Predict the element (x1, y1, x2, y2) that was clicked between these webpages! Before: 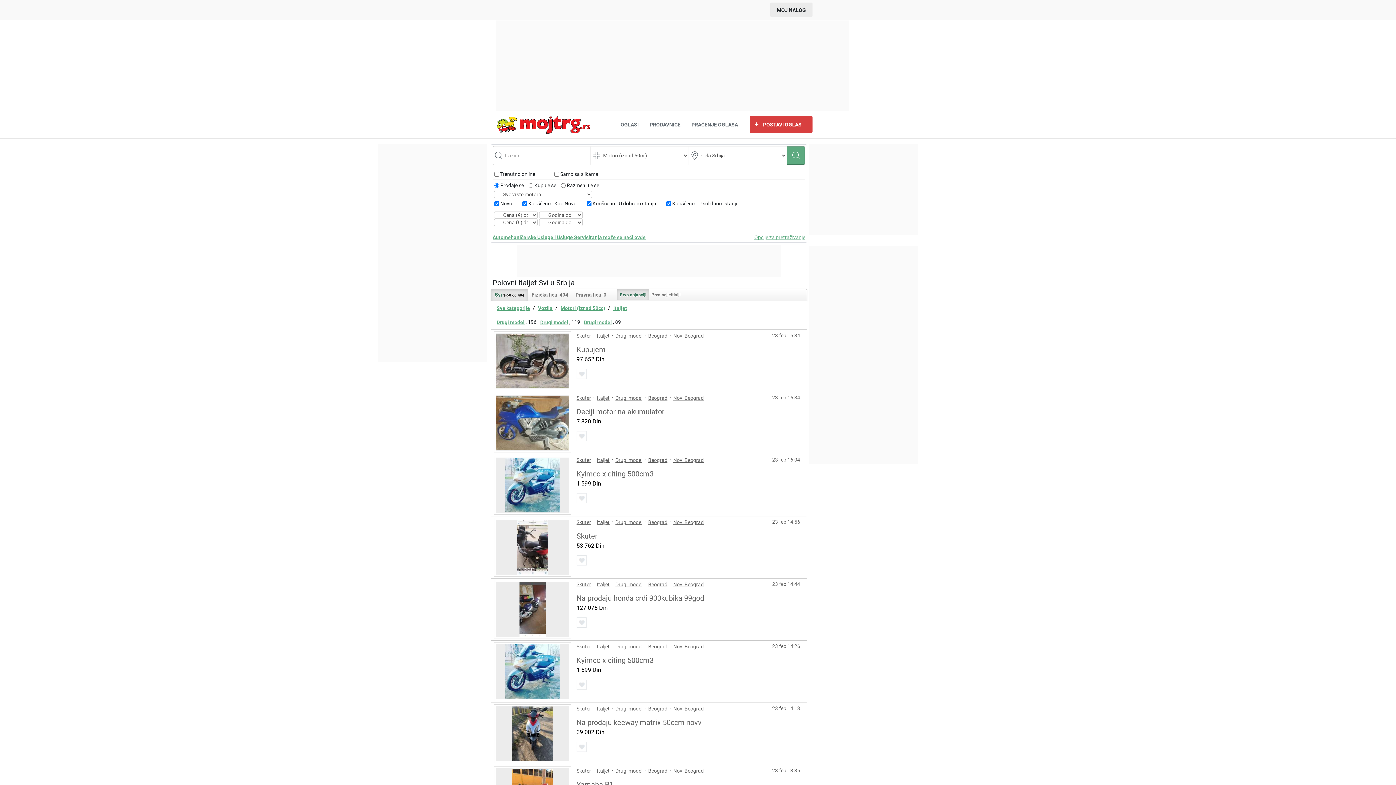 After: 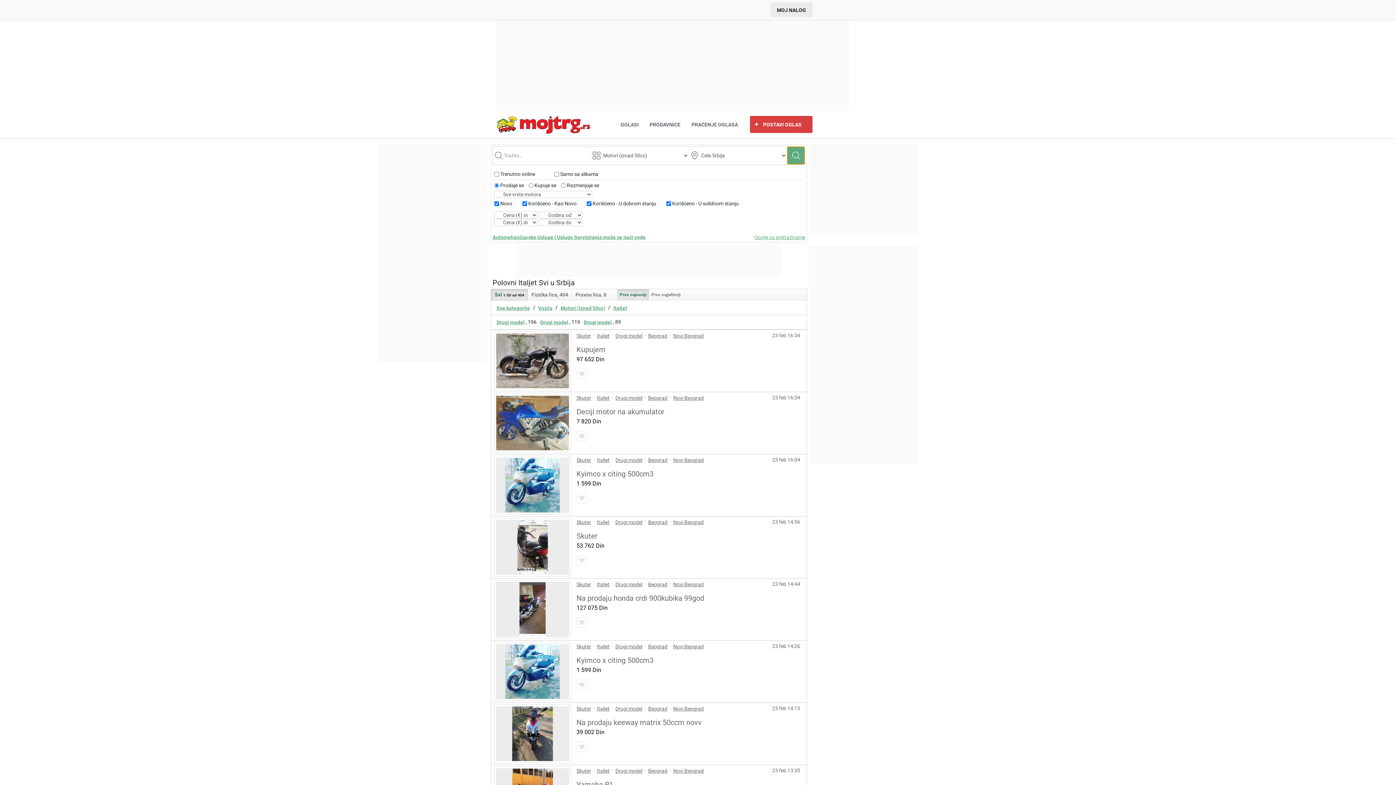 Action: bbox: (787, 146, 805, 164)